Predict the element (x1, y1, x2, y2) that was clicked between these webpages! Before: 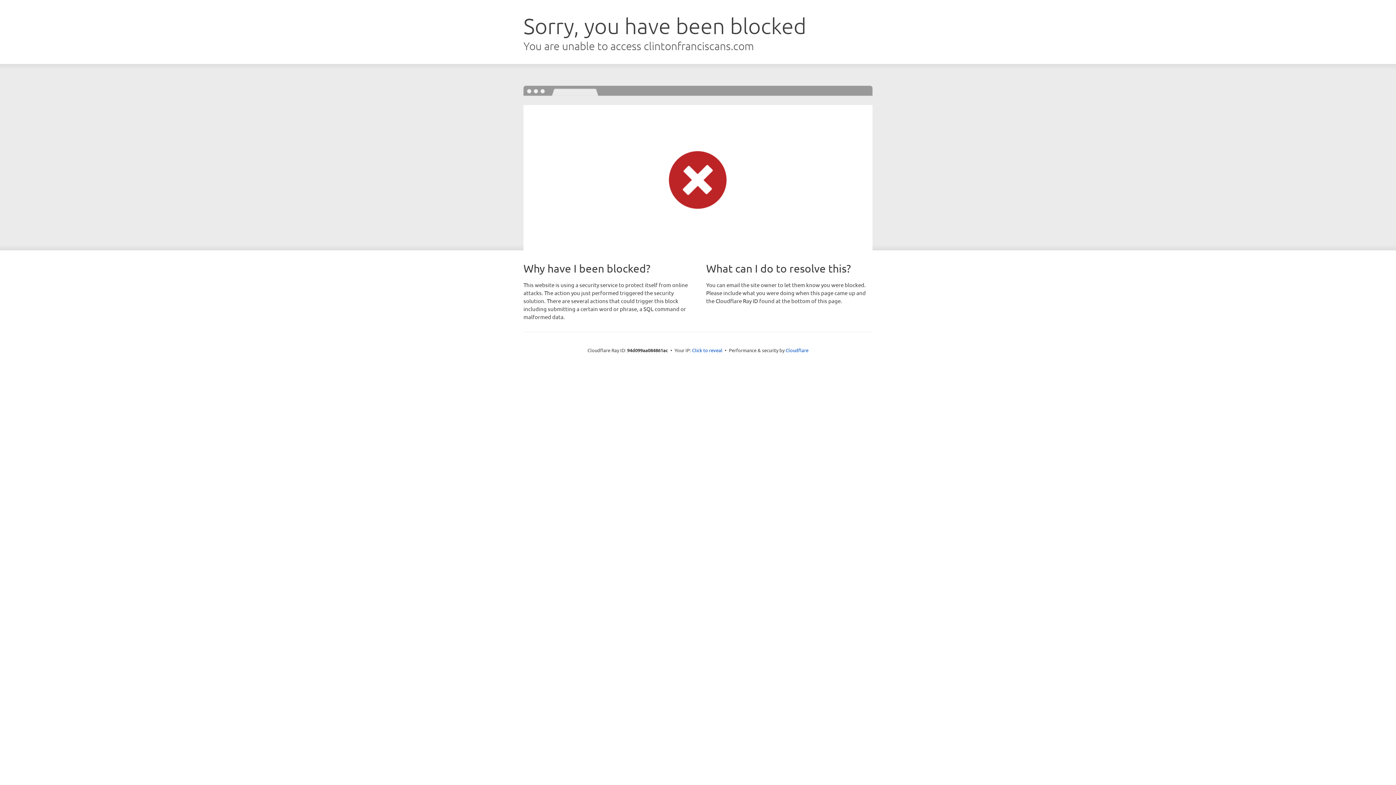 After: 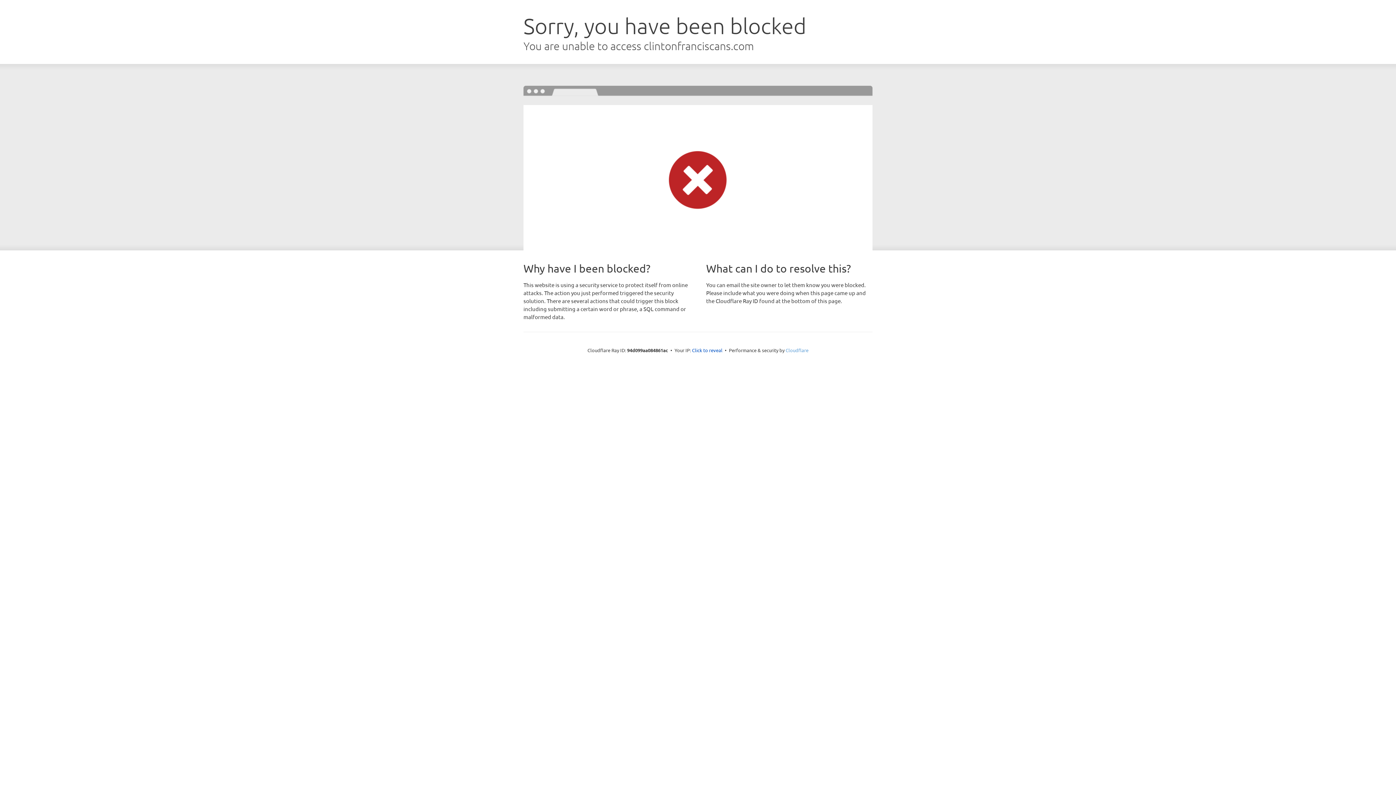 Action: label: Cloudflare bbox: (785, 347, 808, 353)